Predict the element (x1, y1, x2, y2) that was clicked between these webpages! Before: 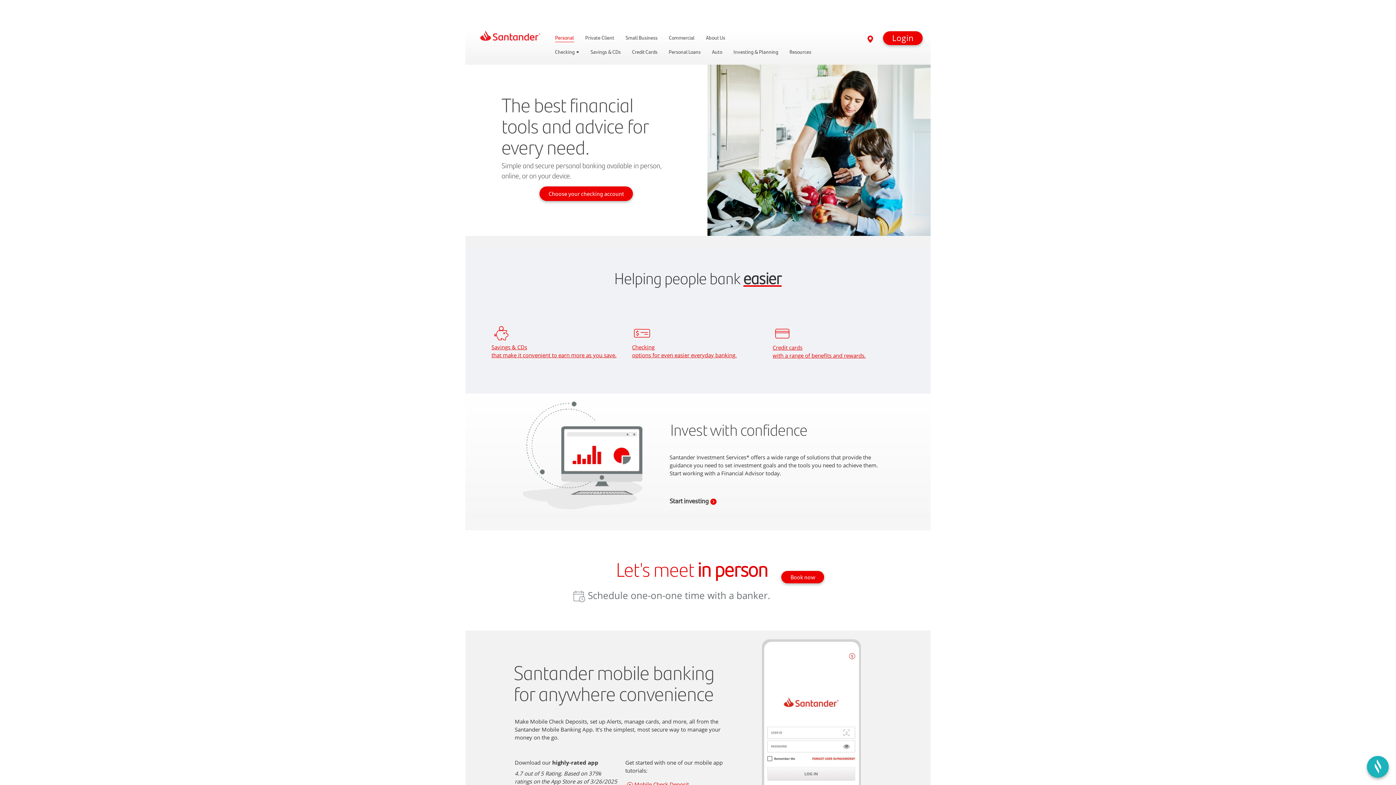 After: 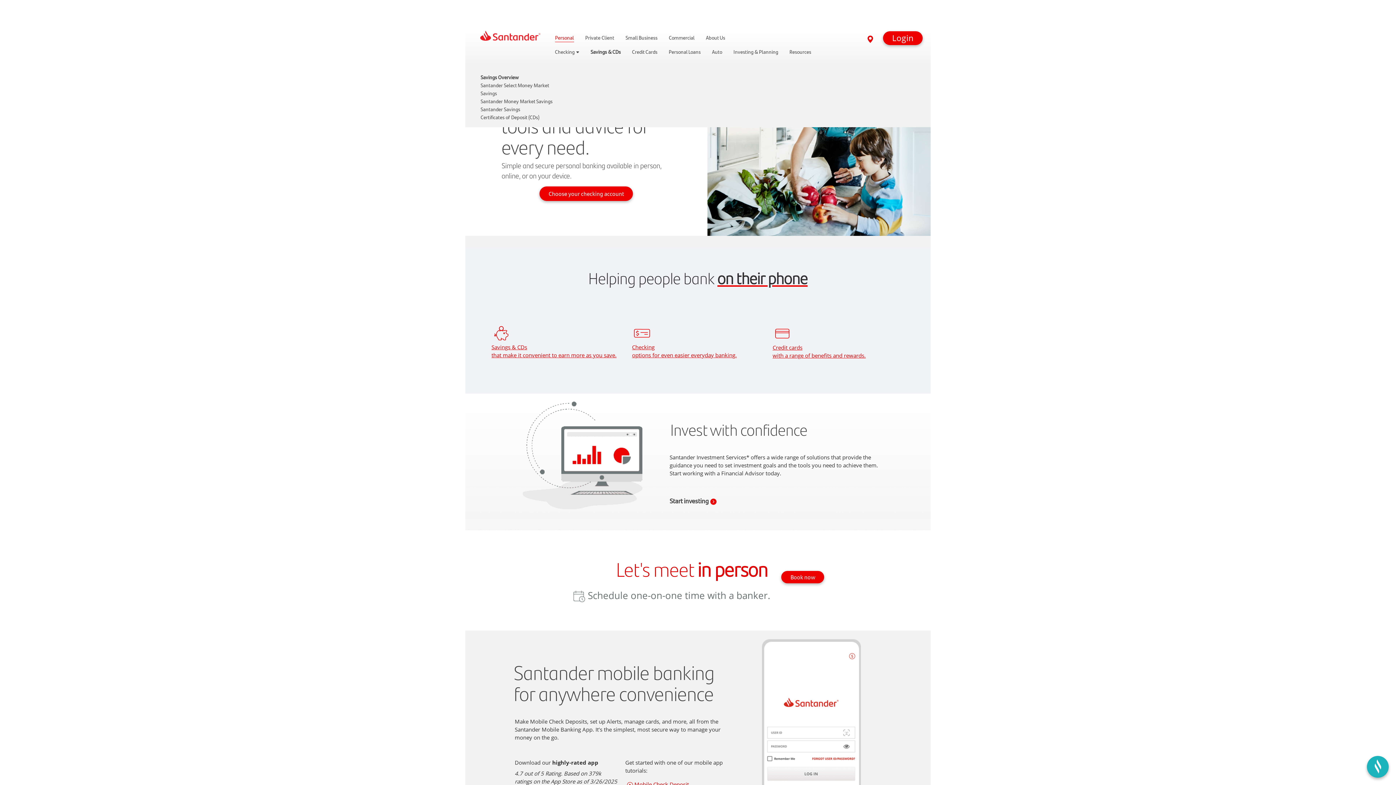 Action: label: Savings & CDs bbox: (590, 47, 620, 55)